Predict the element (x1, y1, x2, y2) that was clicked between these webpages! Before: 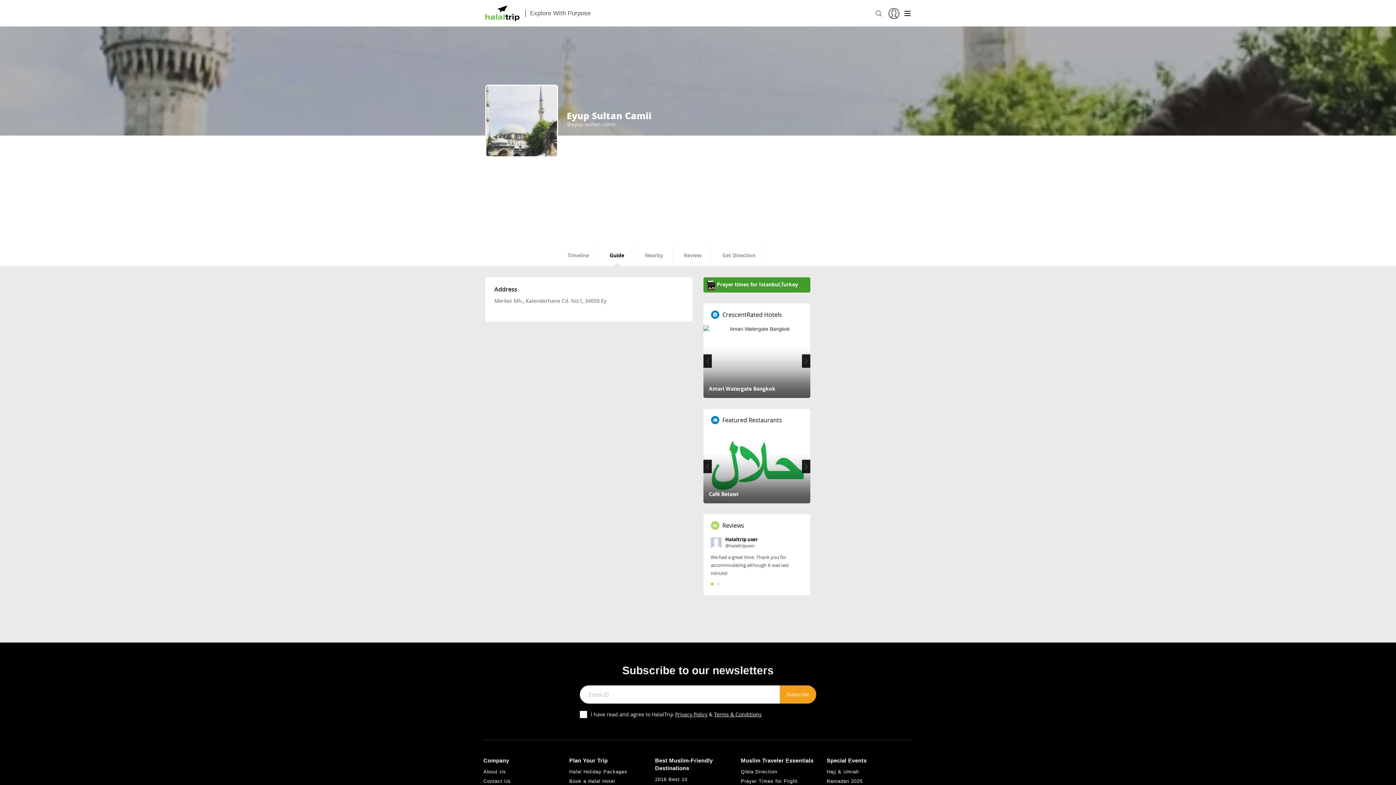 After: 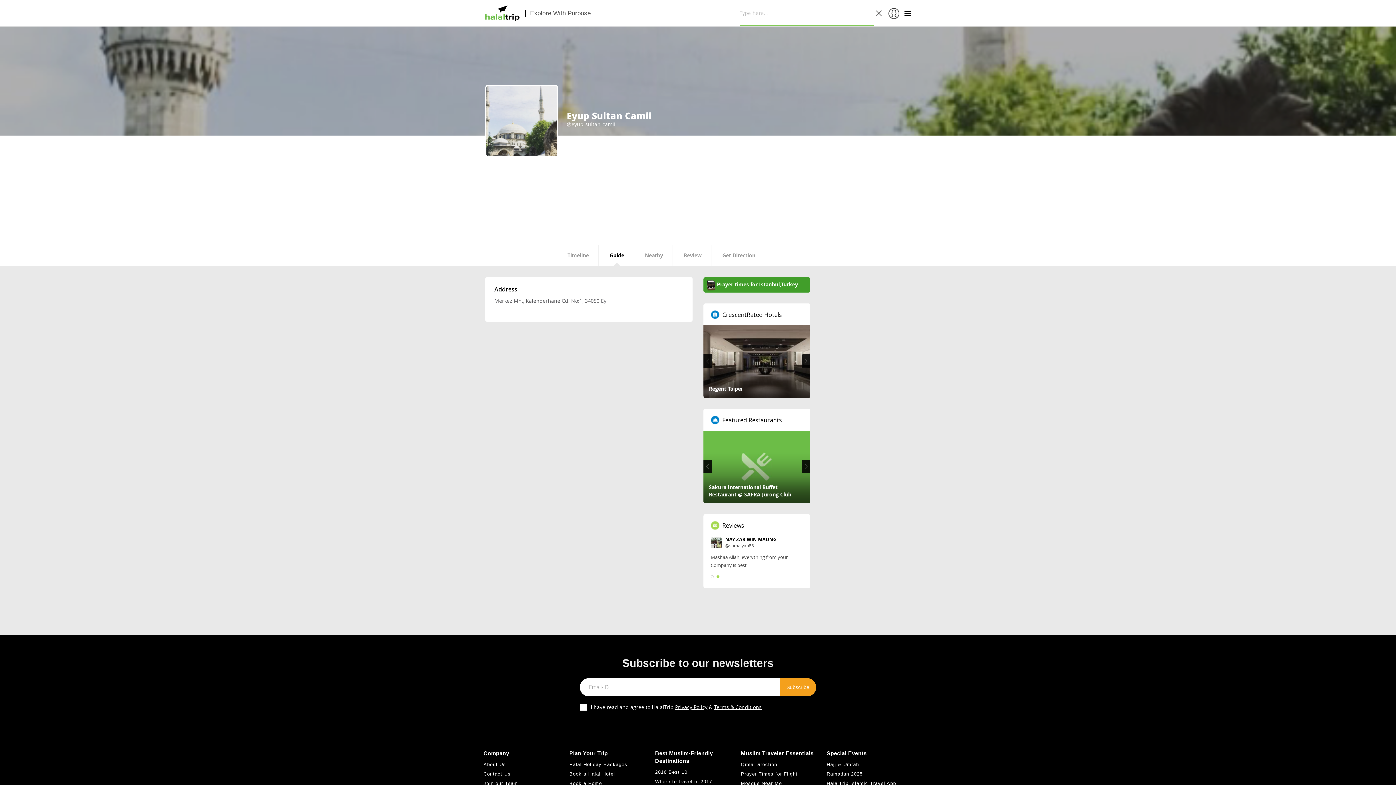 Action: bbox: (876, 10, 881, 16)